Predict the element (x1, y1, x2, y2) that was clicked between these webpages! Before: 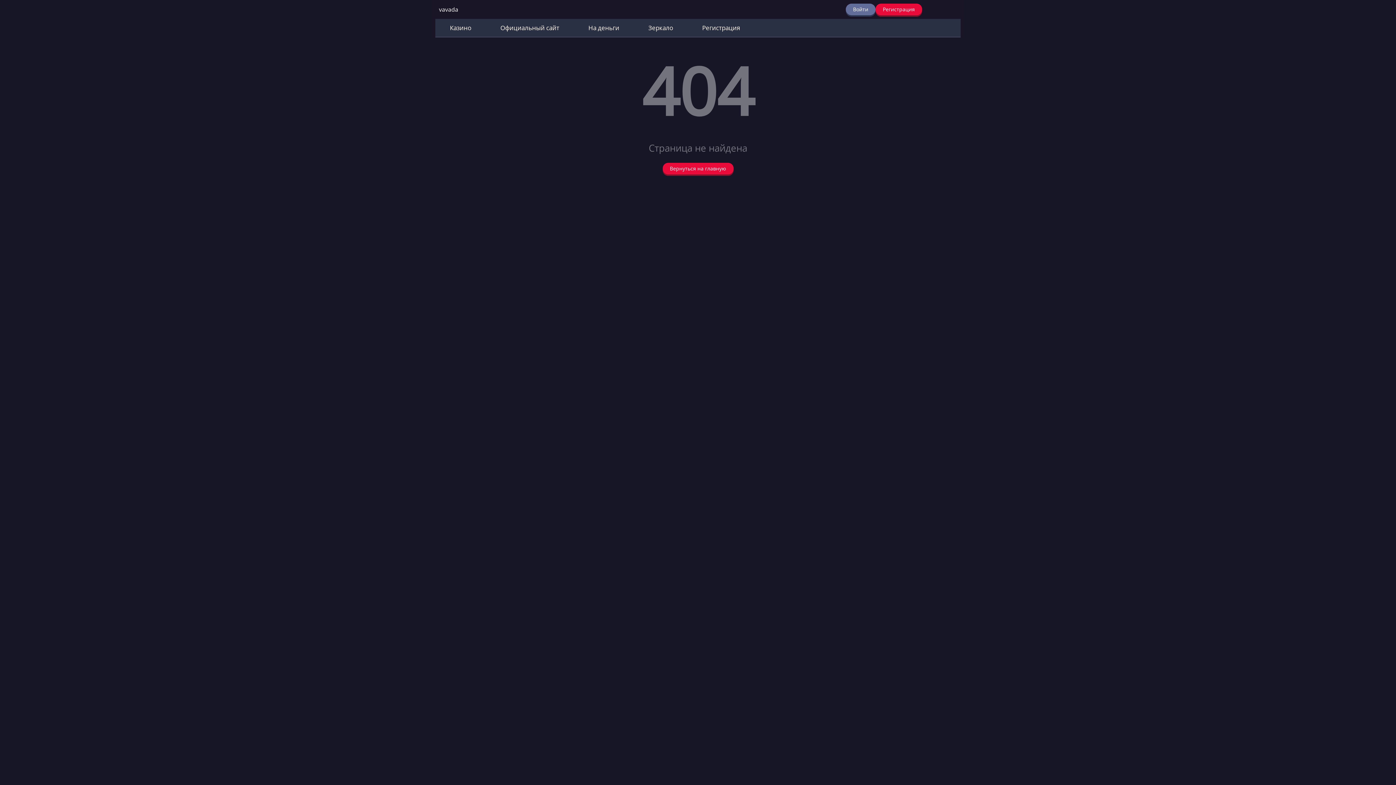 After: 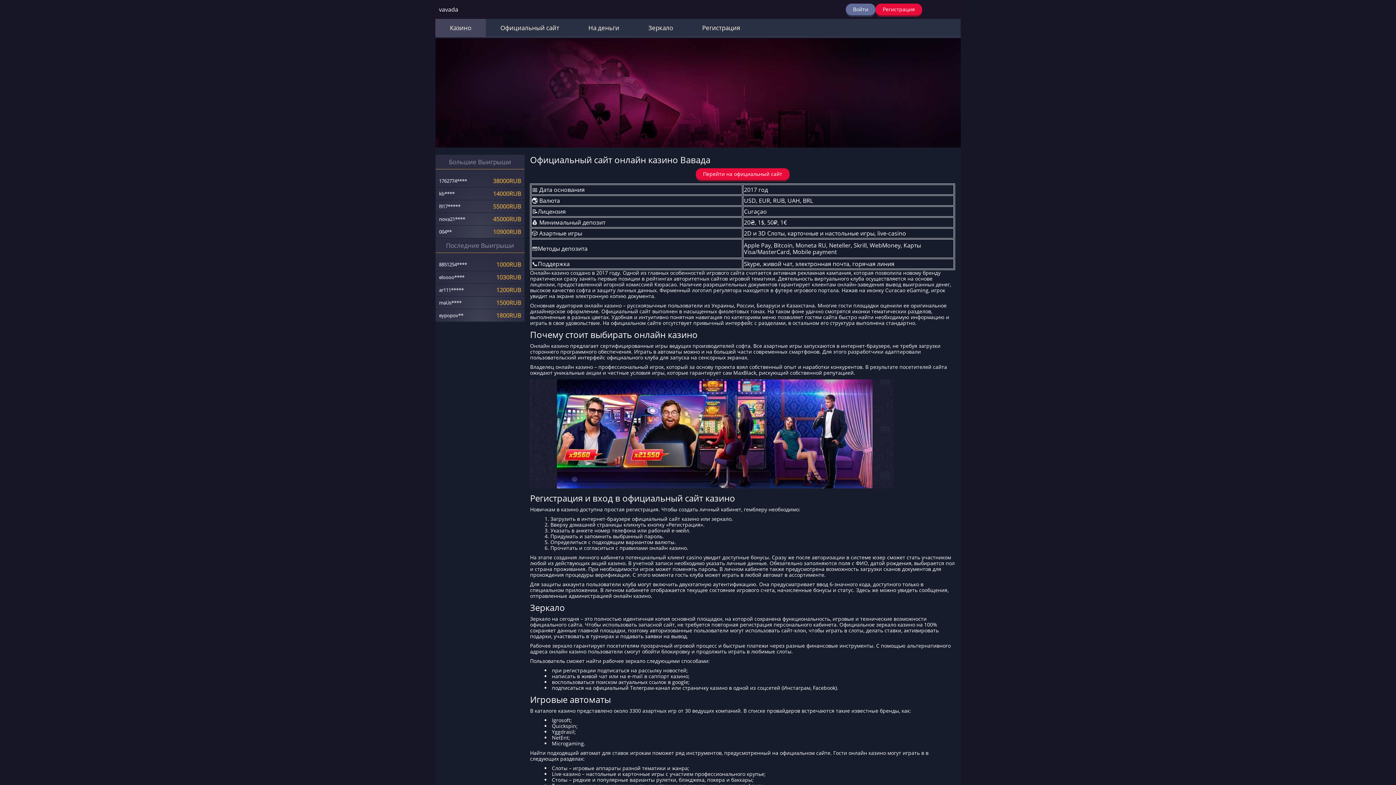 Action: label: Казино bbox: (435, 18, 486, 36)